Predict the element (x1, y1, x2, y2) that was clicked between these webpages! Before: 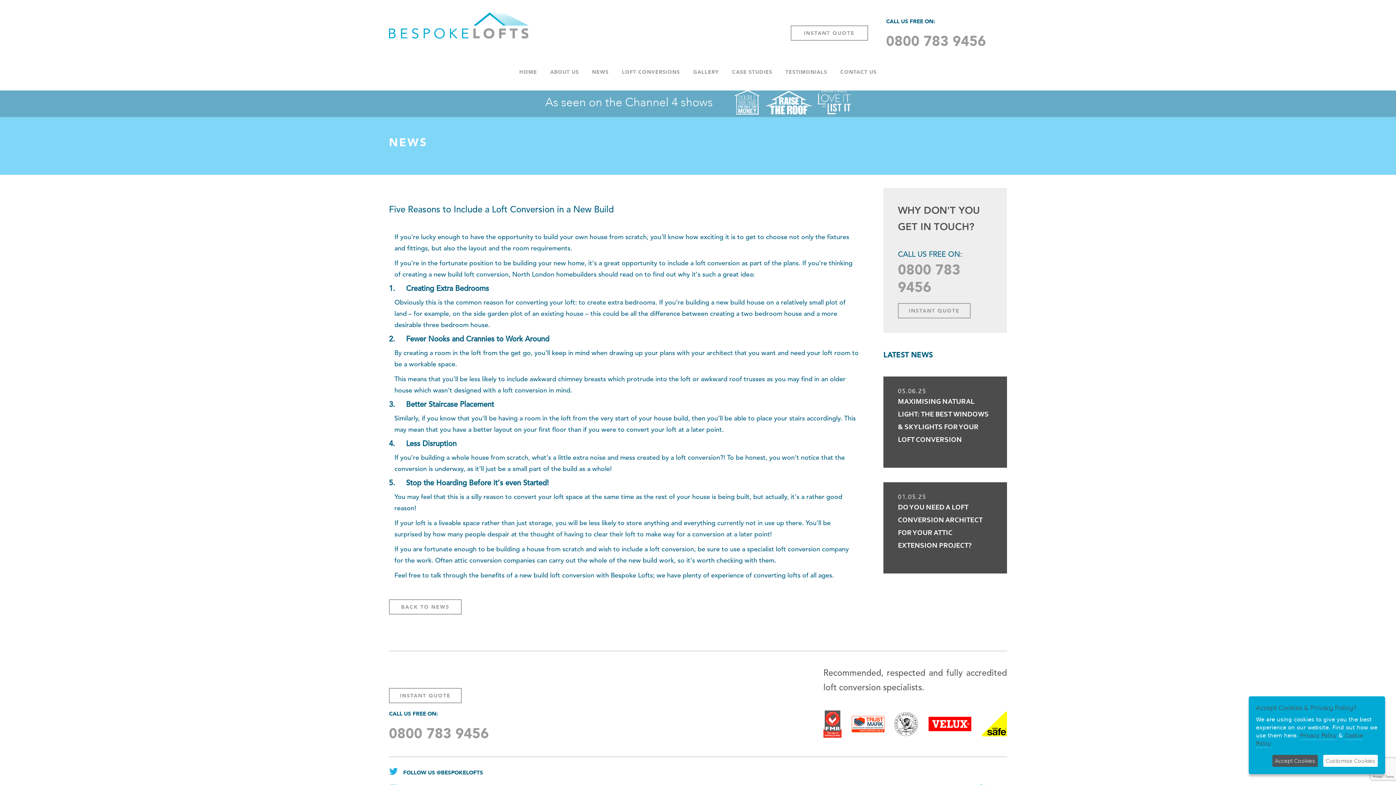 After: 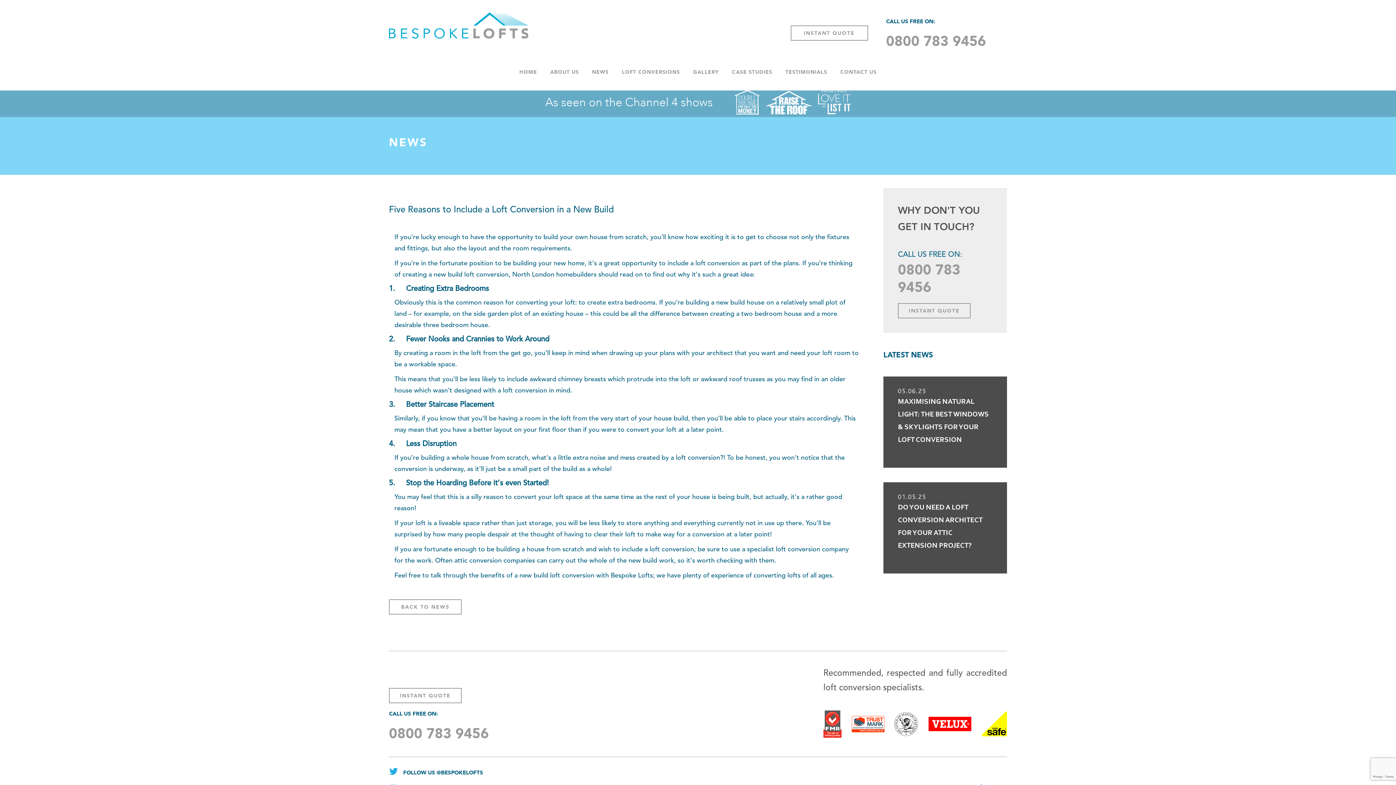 Action: label: Accept Cookies bbox: (1272, 755, 1318, 767)